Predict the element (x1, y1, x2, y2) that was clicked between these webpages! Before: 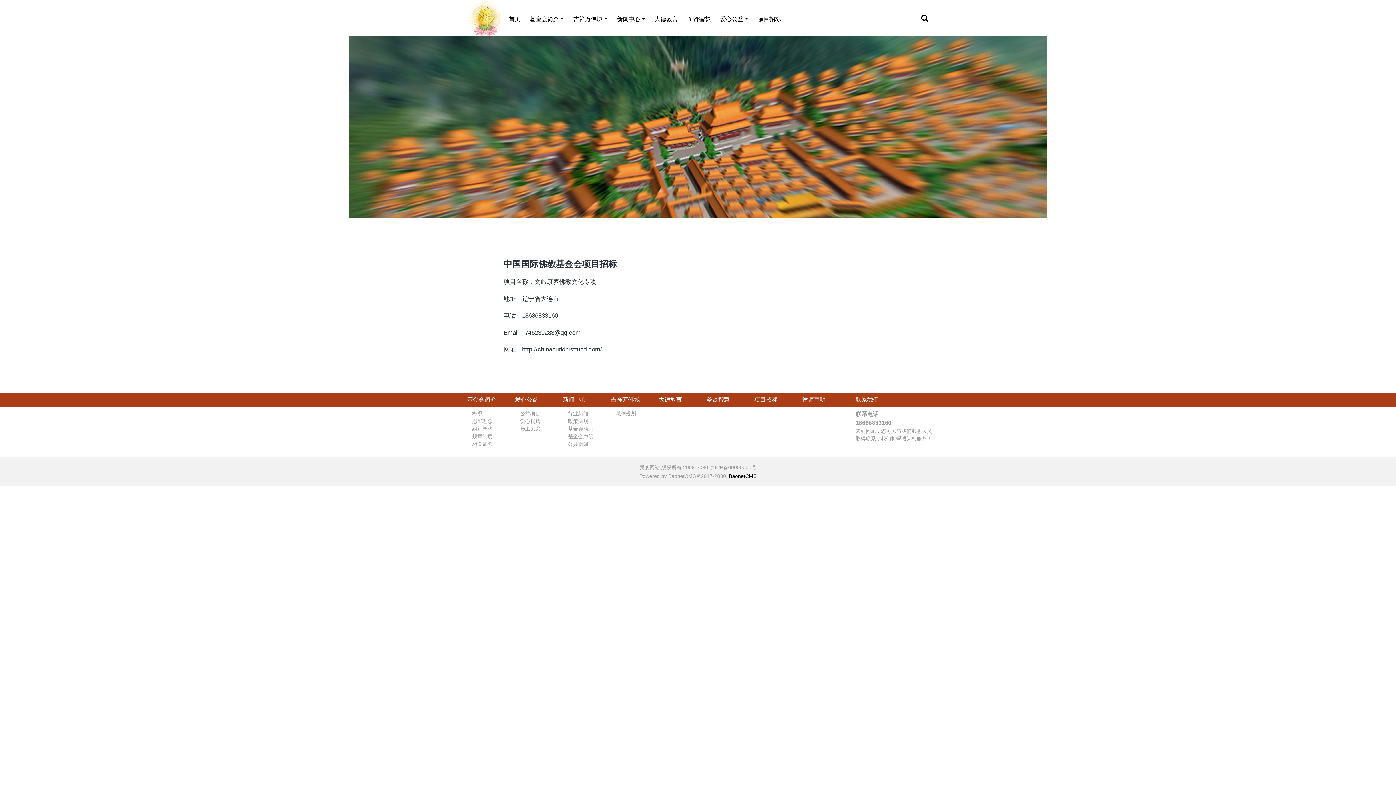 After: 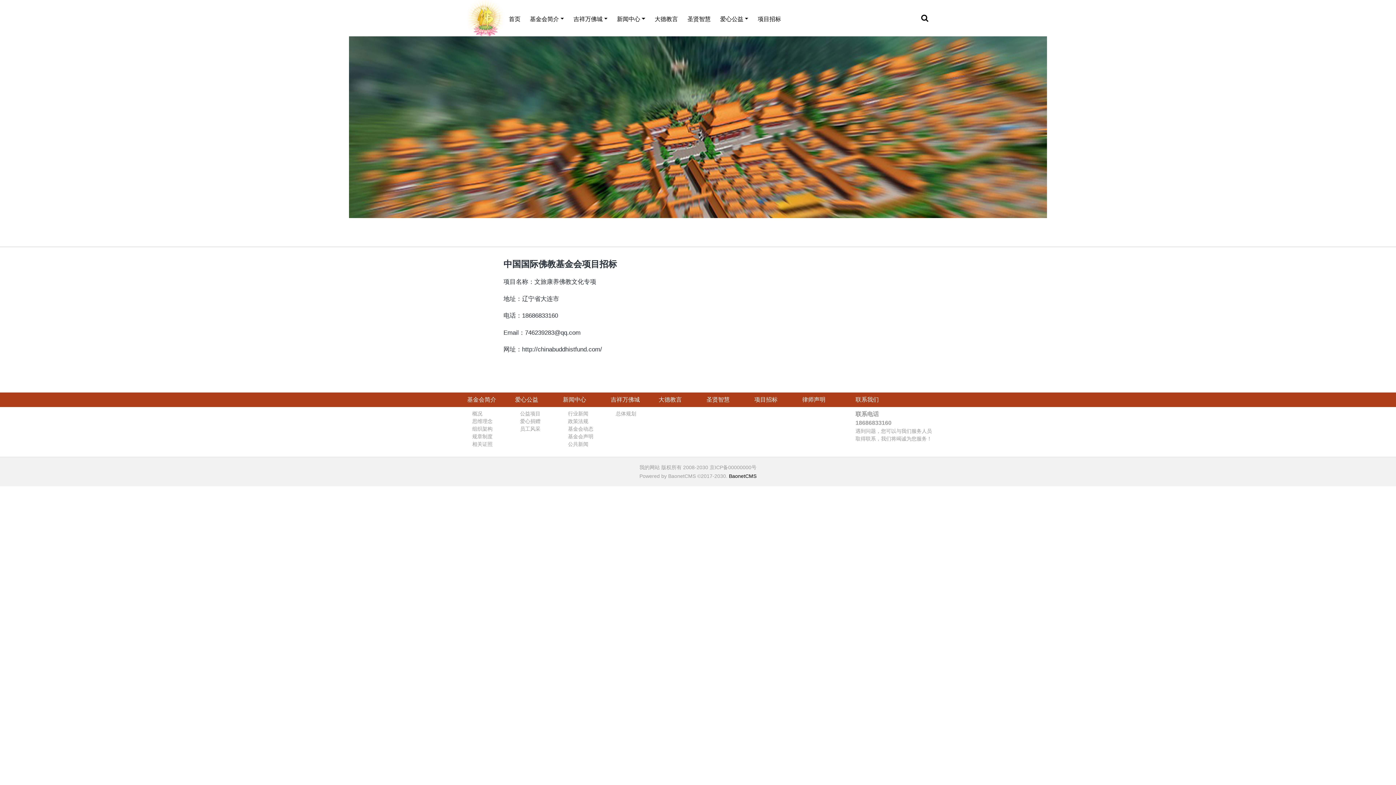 Action: label: 公共新闻 bbox: (568, 441, 588, 447)